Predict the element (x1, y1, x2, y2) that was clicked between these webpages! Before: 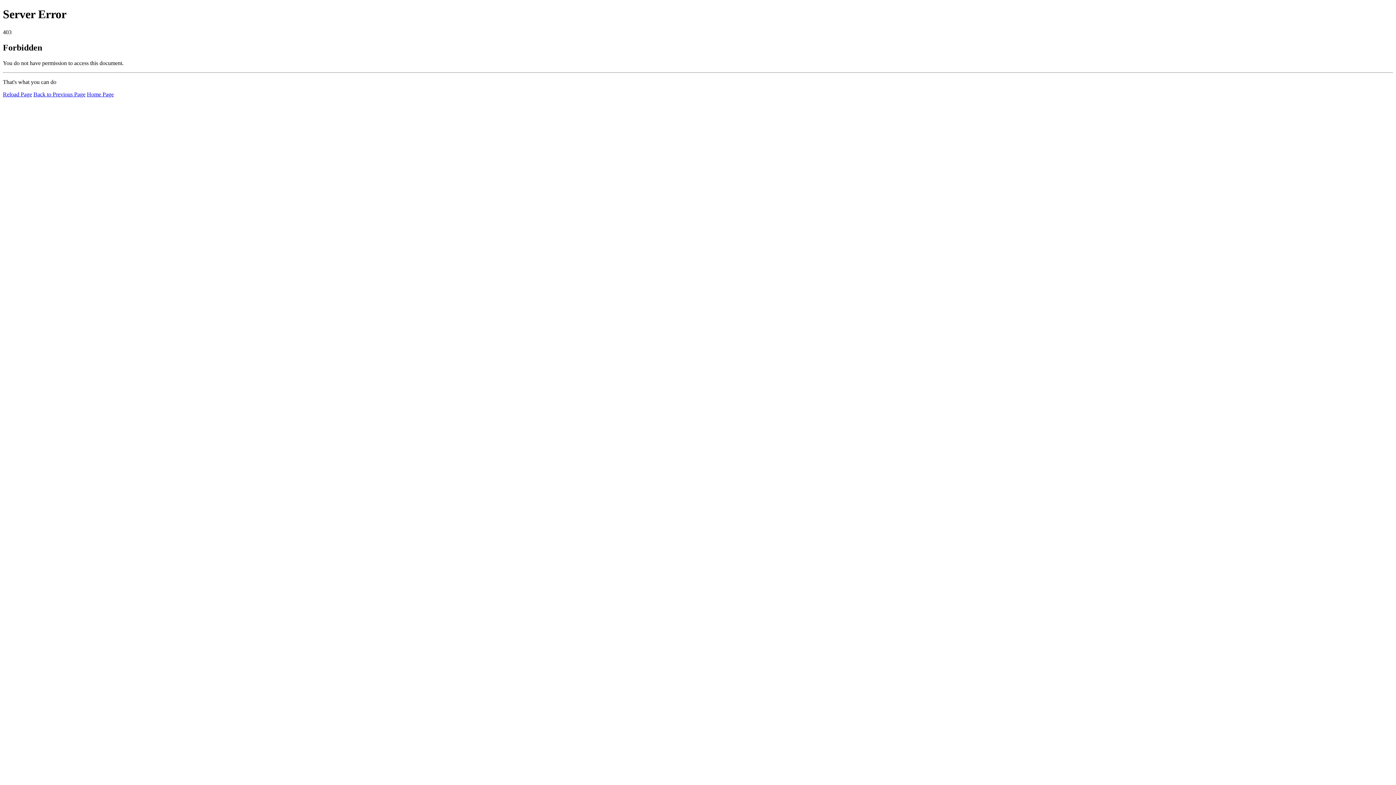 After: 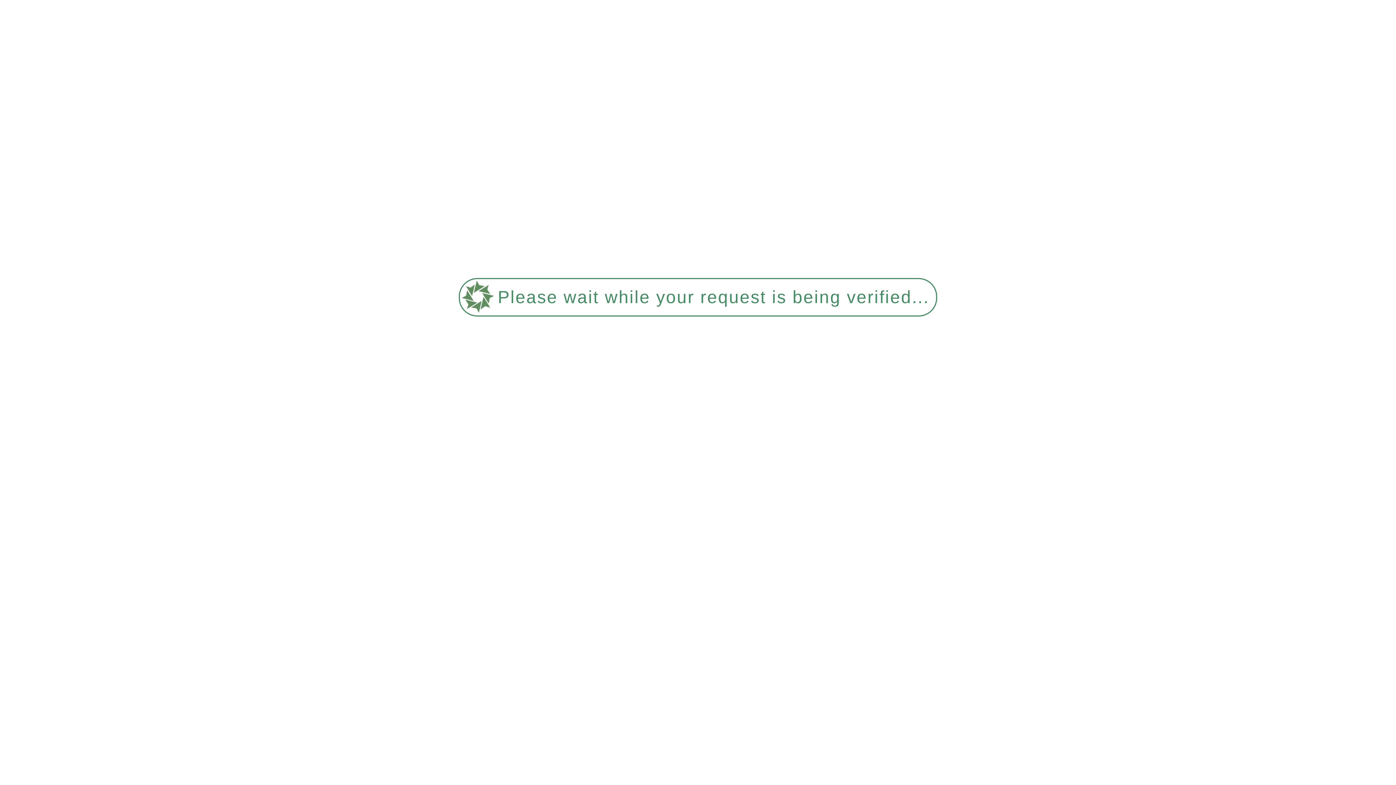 Action: label: Home Page bbox: (86, 91, 113, 97)